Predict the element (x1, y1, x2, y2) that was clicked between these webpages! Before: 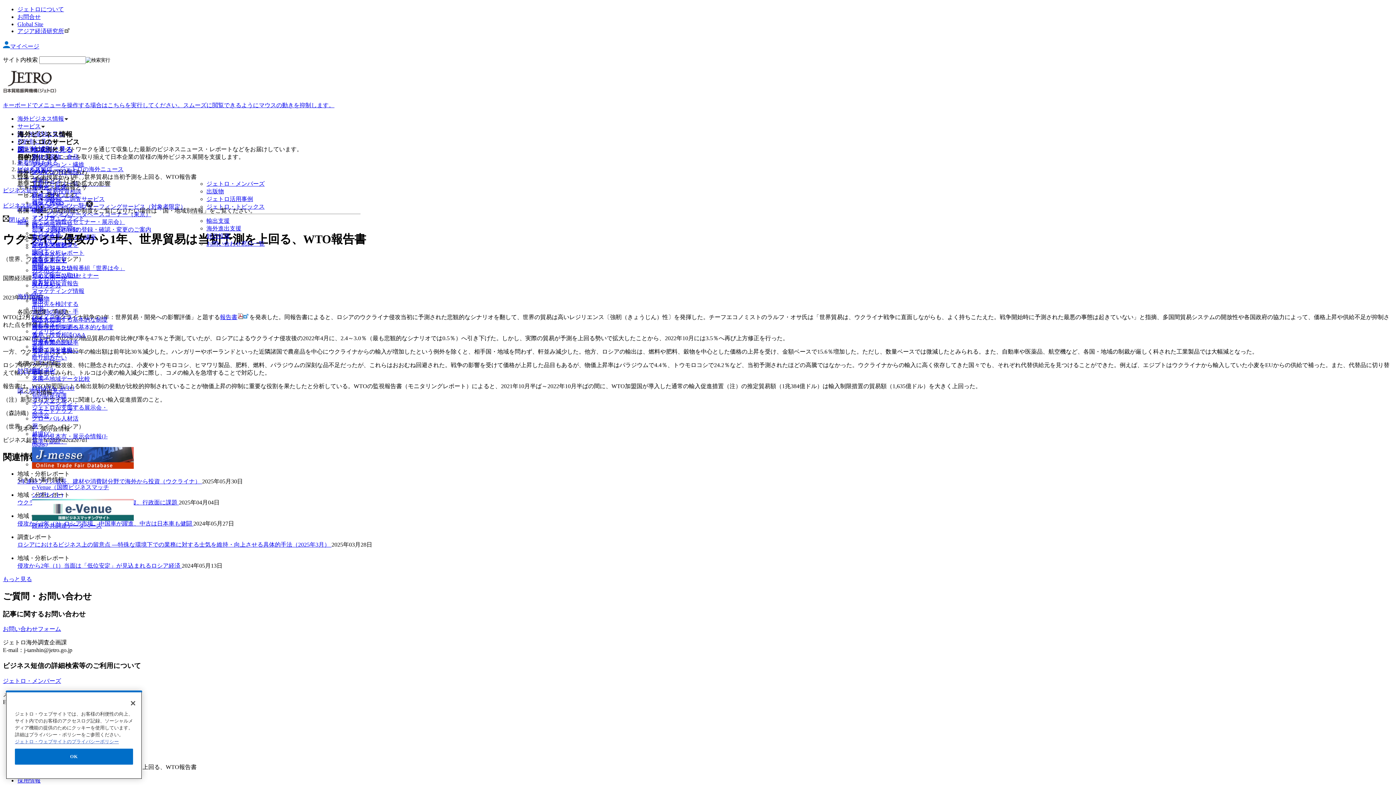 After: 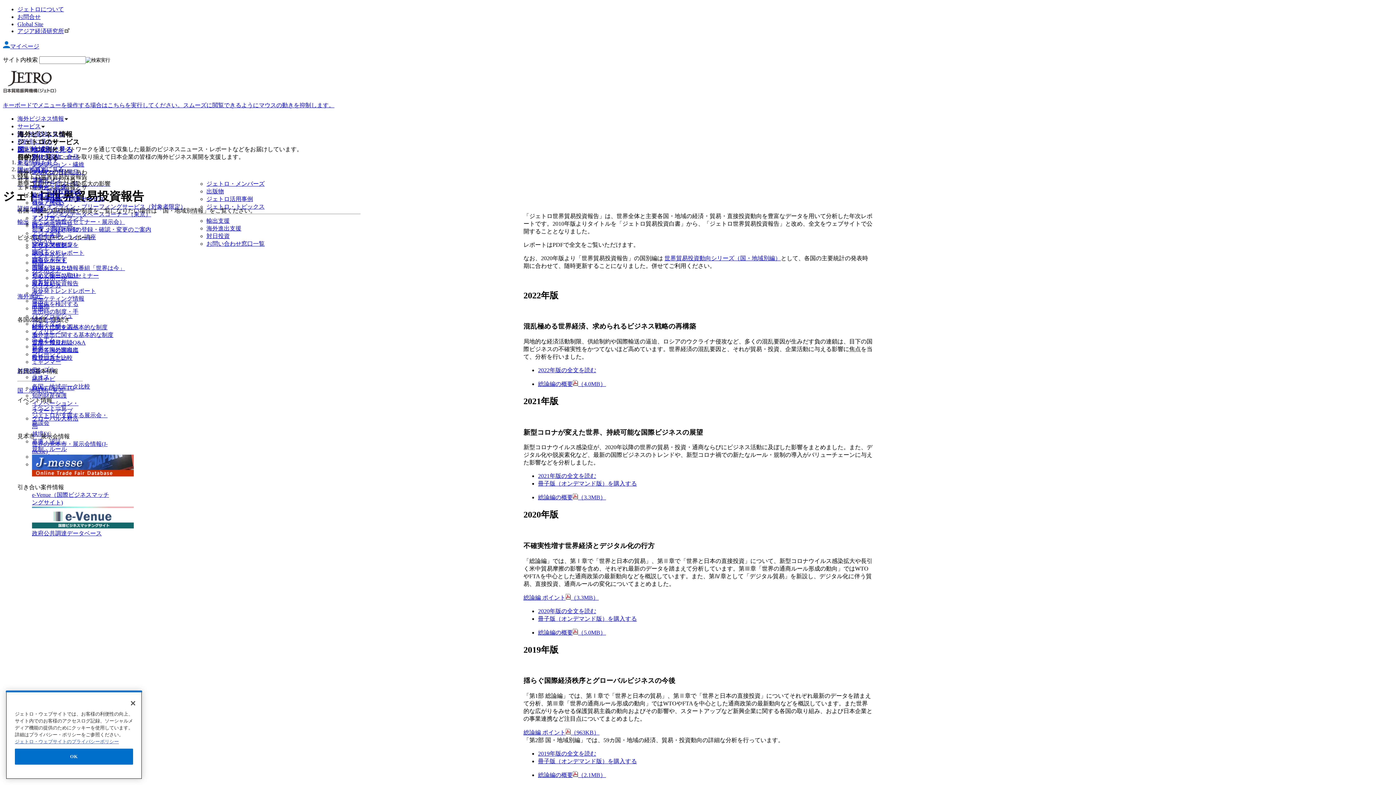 Action: label: 世界貿易投資報告 bbox: (32, 280, 78, 286)